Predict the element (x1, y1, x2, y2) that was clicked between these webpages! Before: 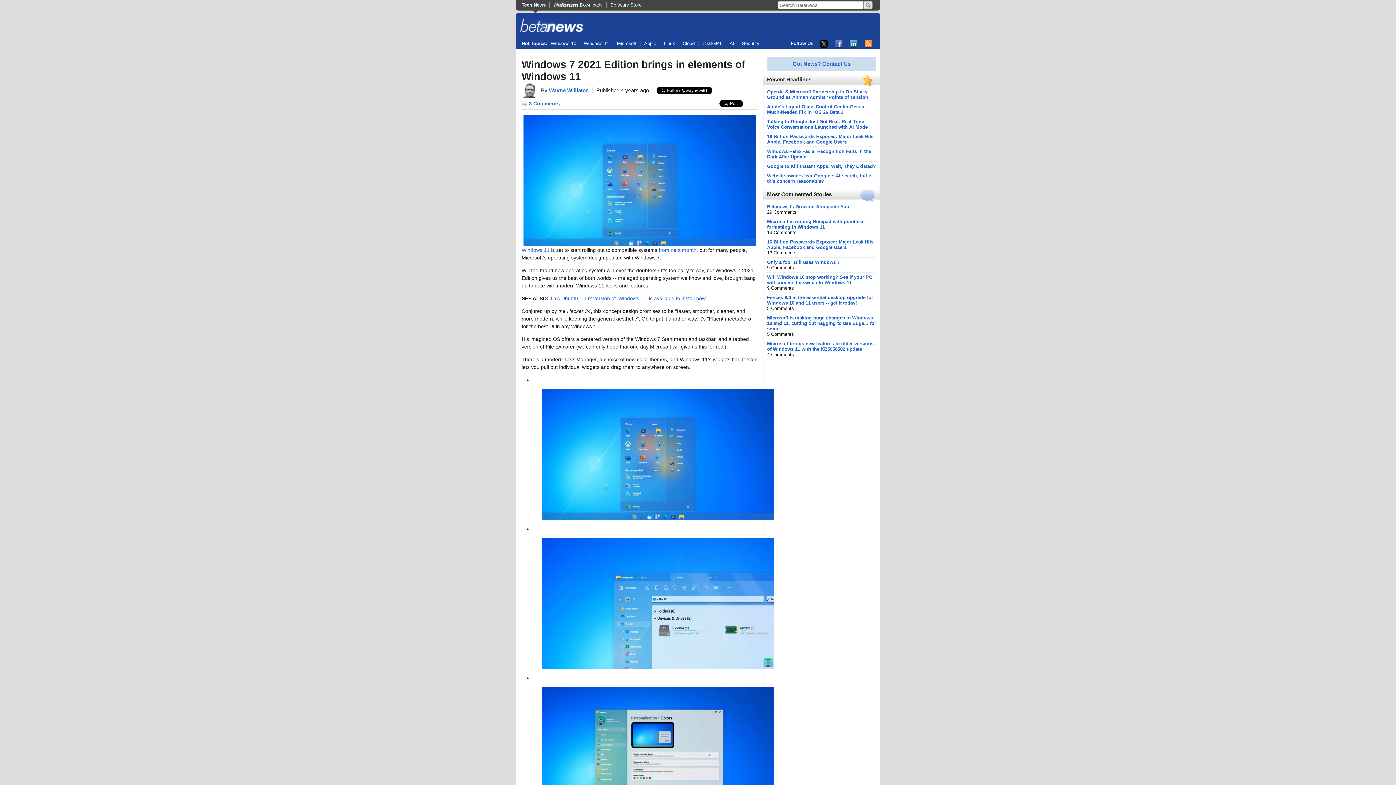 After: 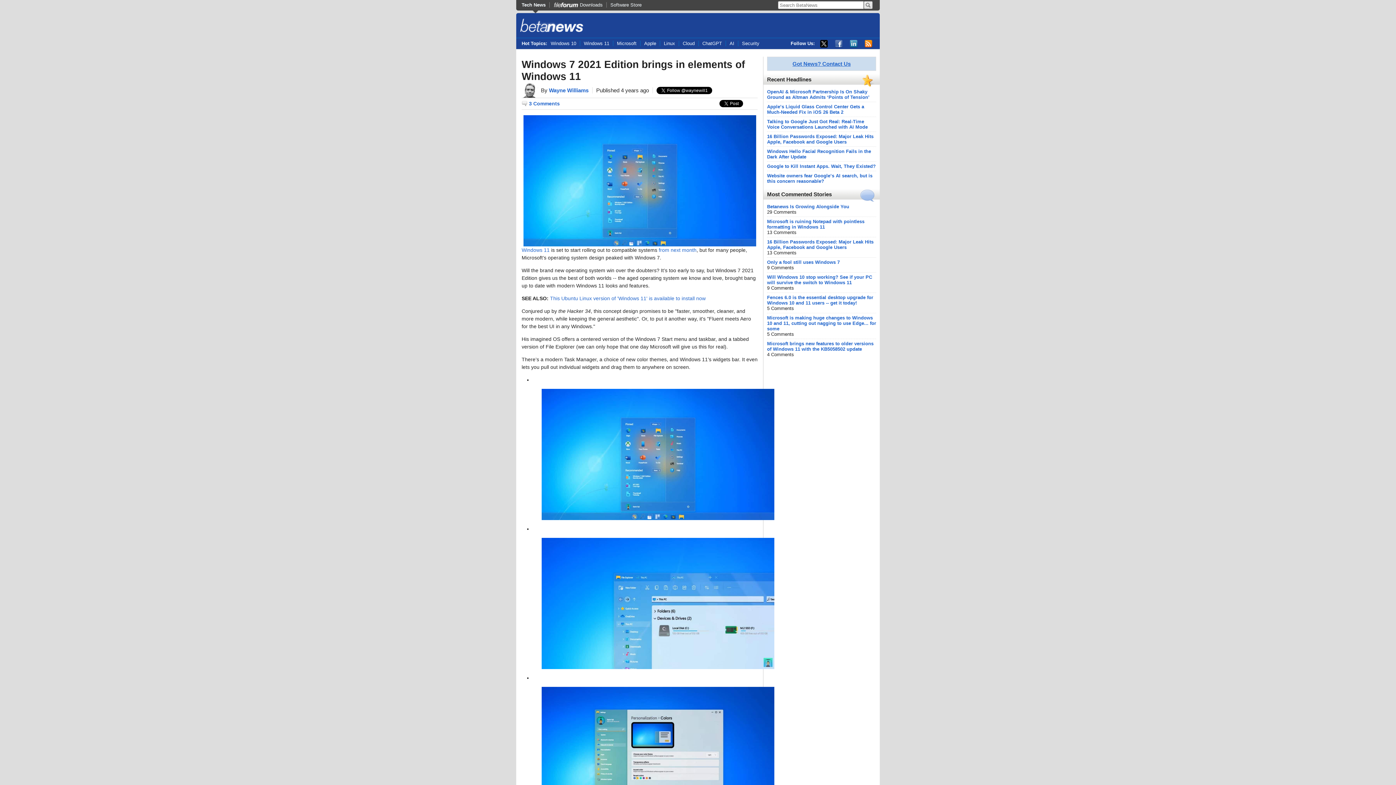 Action: bbox: (792, 60, 850, 66) label: Got News? Contact Us